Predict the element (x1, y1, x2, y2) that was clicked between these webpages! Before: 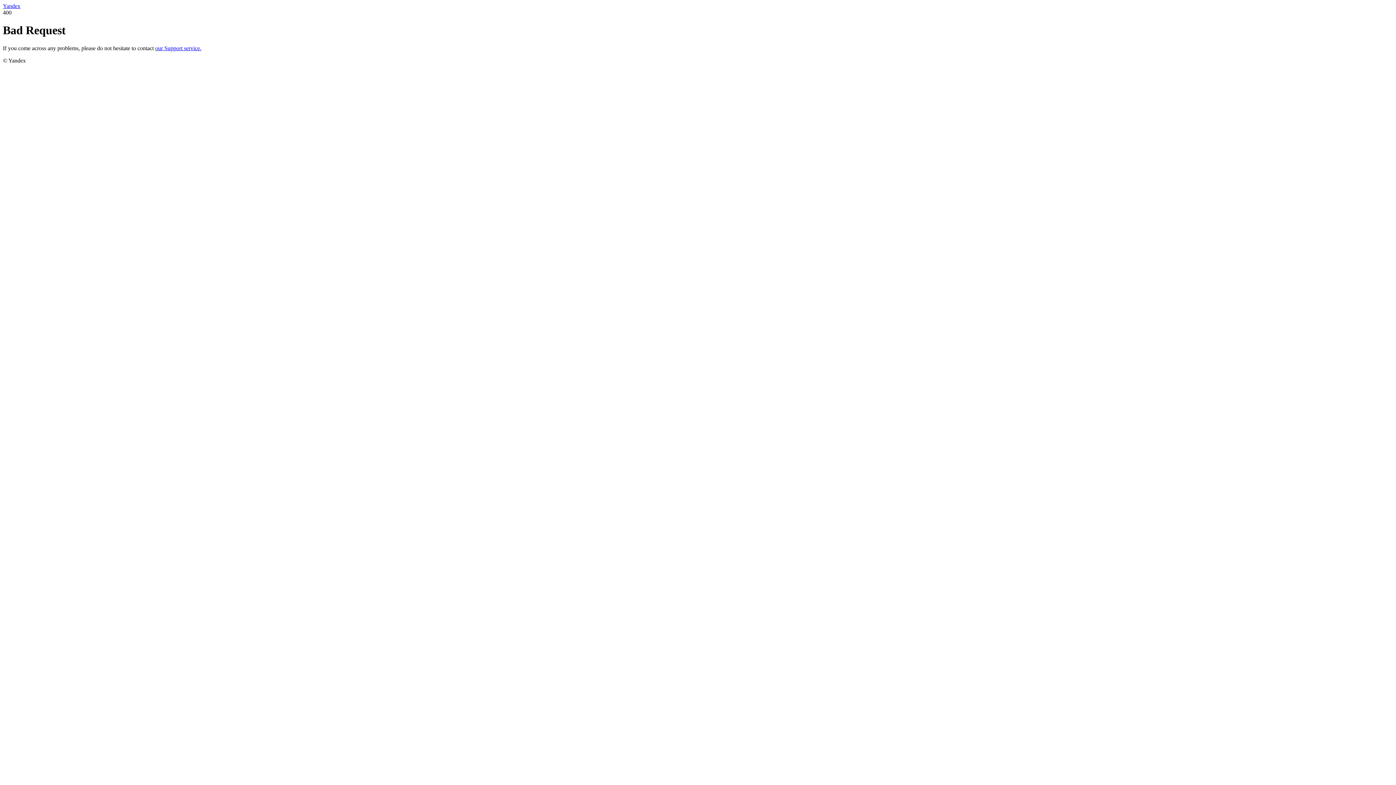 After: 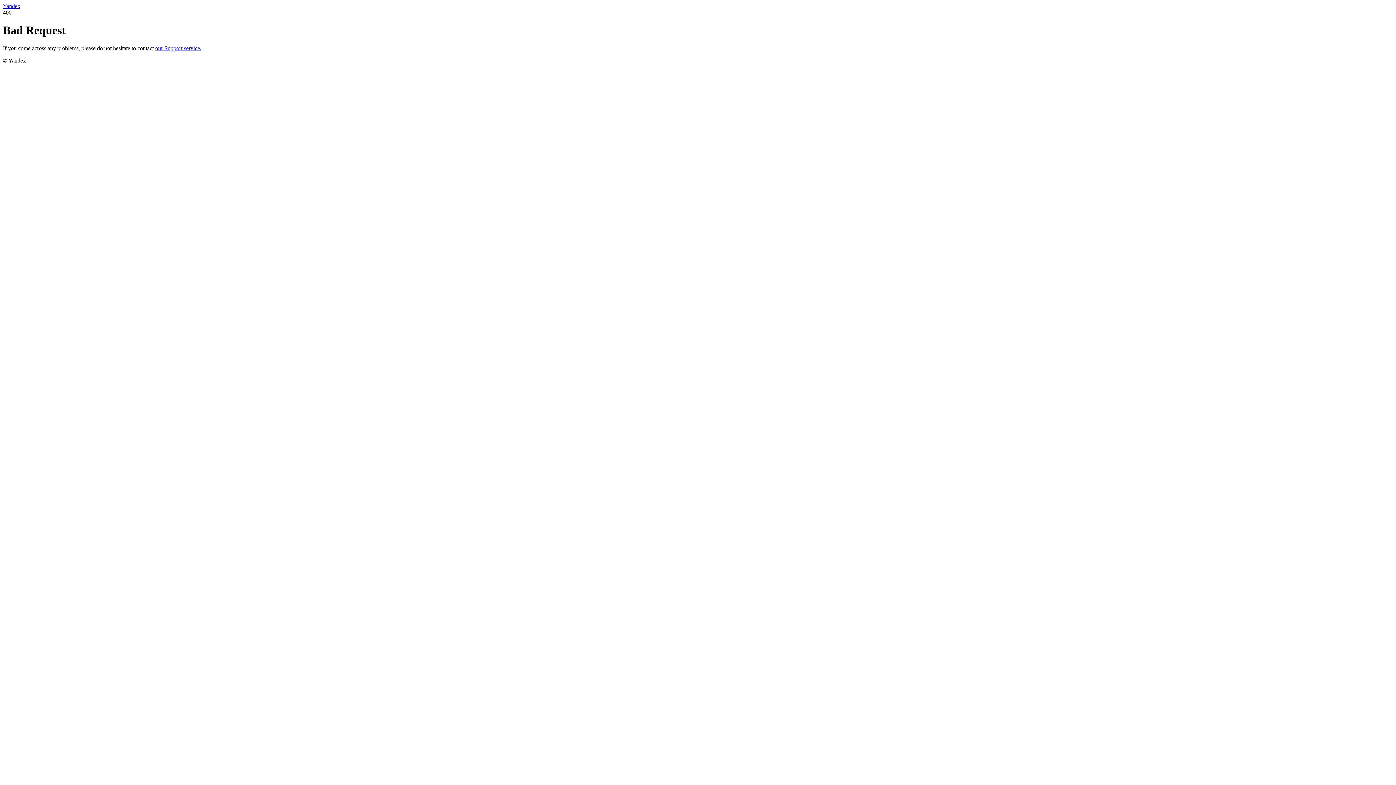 Action: label: Yandex bbox: (2, 2, 20, 9)